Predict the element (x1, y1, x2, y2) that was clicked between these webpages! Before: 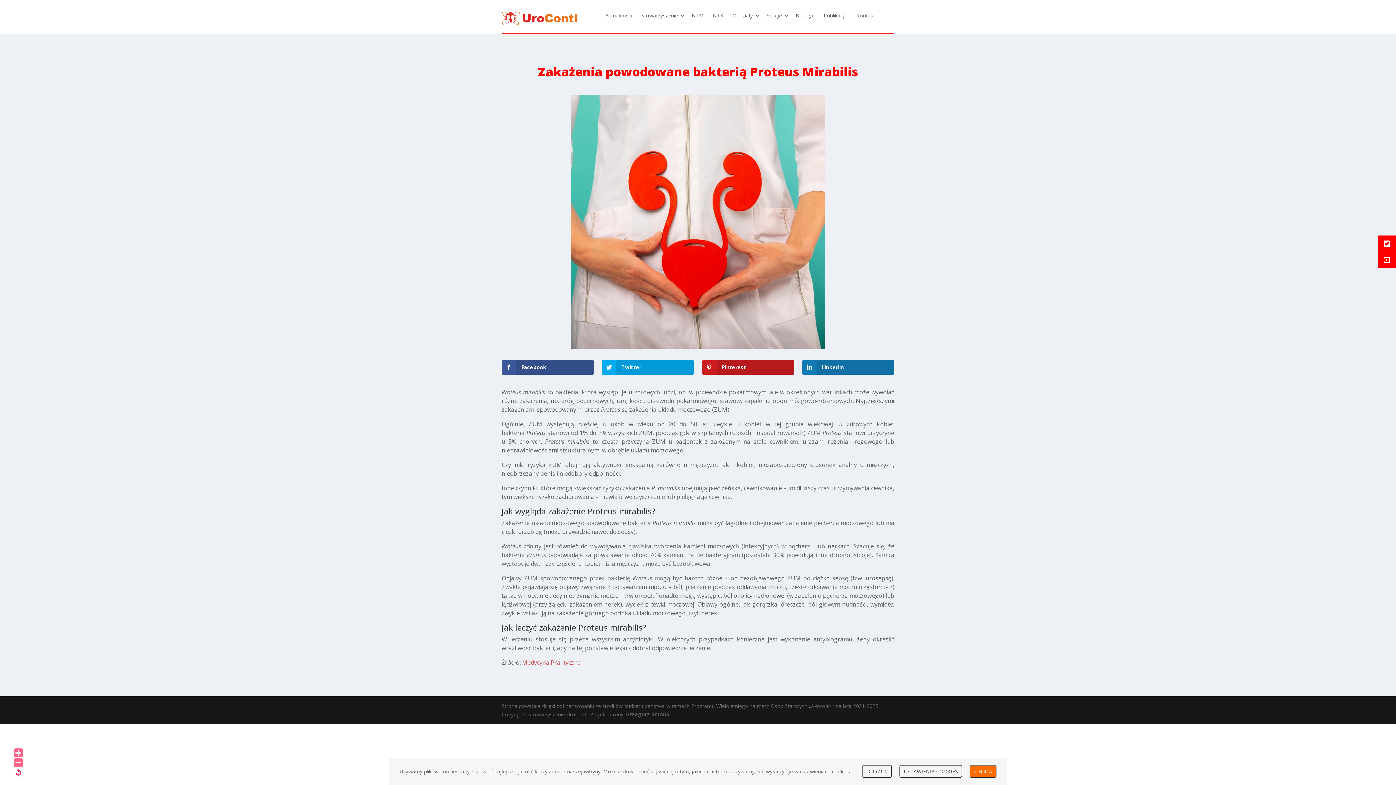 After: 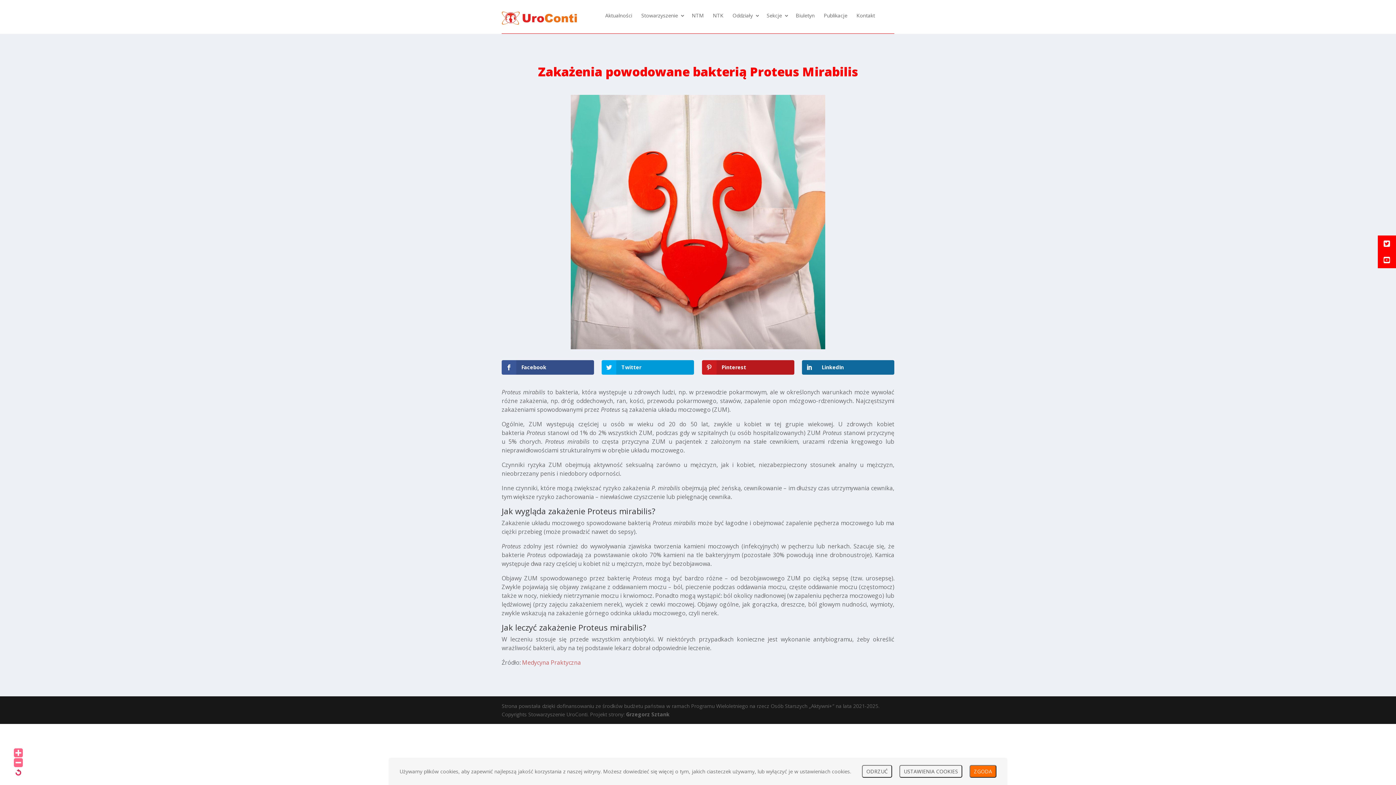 Action: label: LinkedIn bbox: (802, 360, 894, 374)